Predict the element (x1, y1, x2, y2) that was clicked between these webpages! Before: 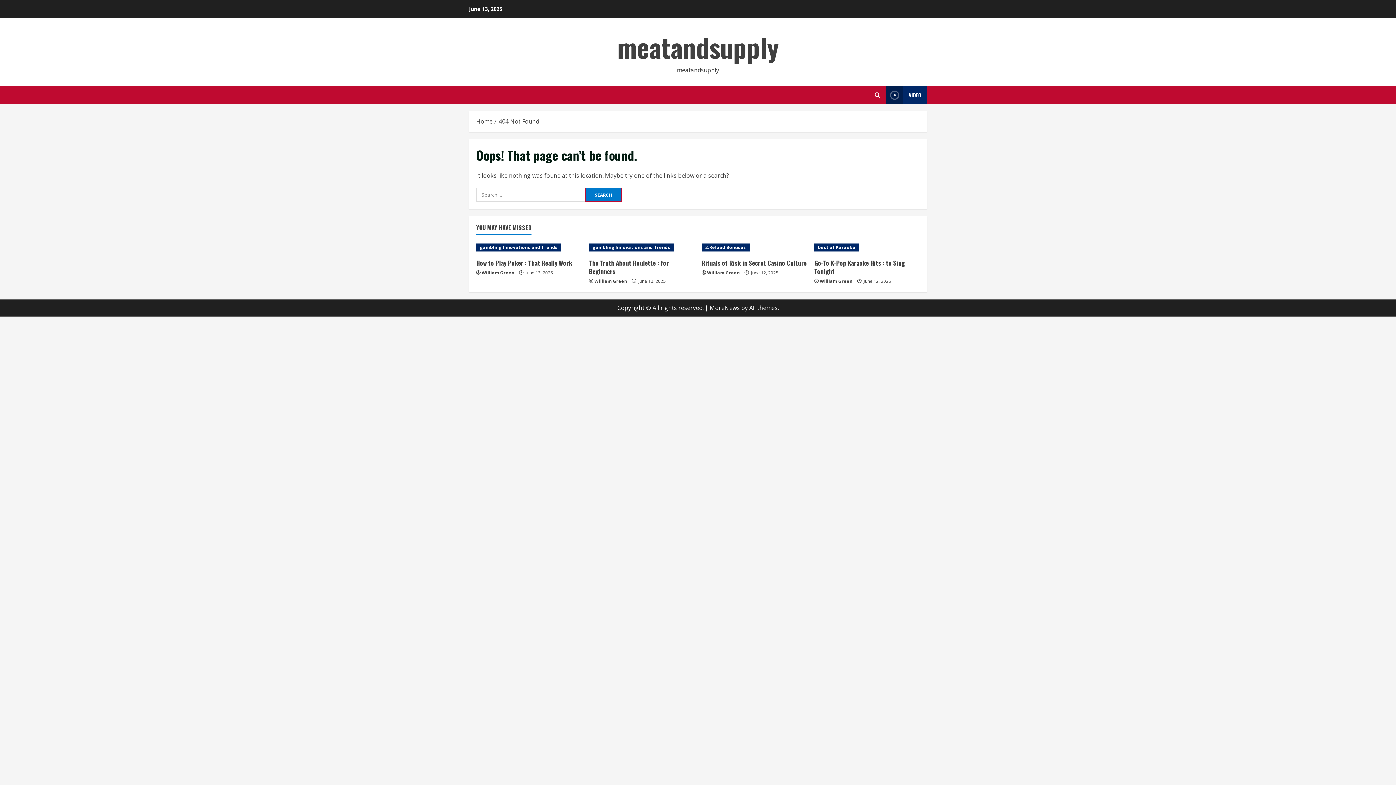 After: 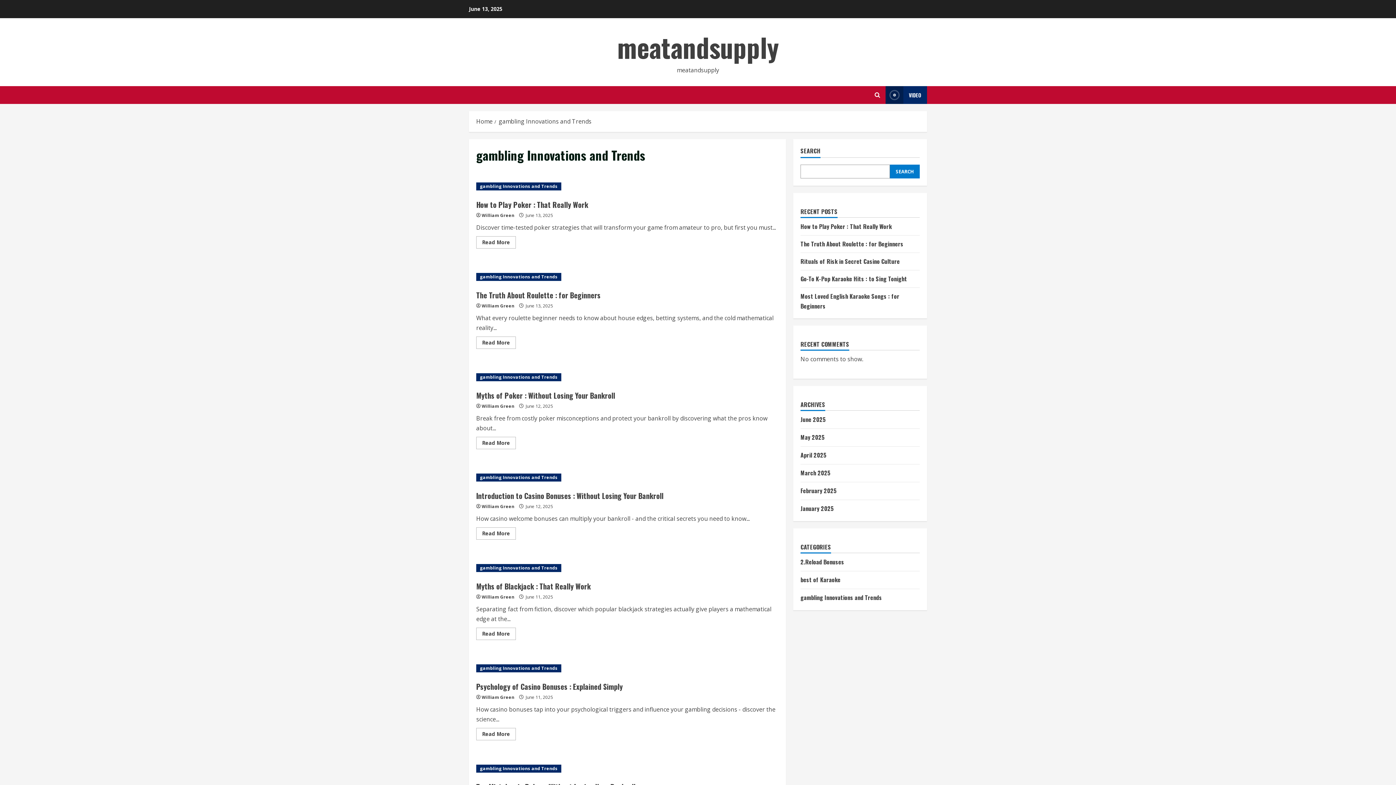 Action: bbox: (476, 243, 561, 251) label: gambling Innovations and Trends